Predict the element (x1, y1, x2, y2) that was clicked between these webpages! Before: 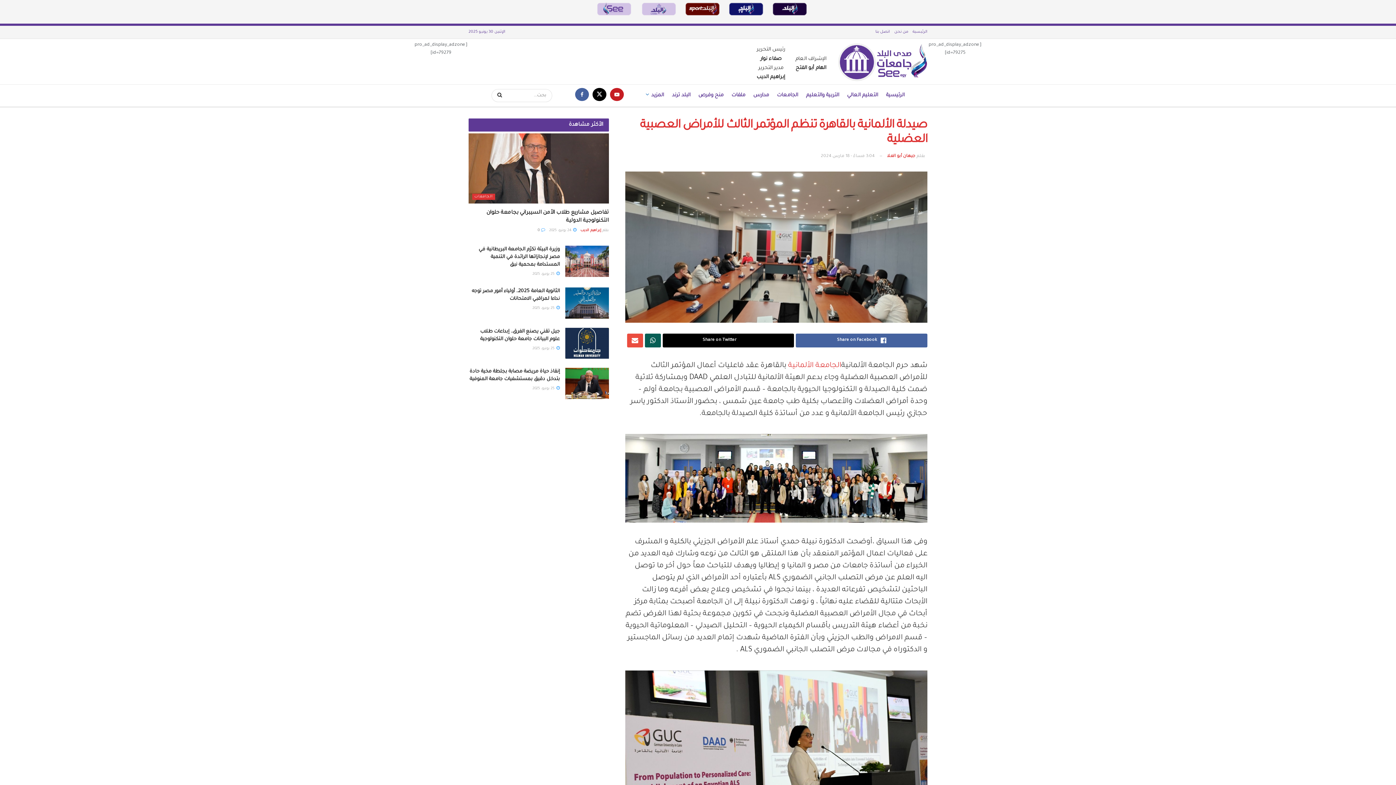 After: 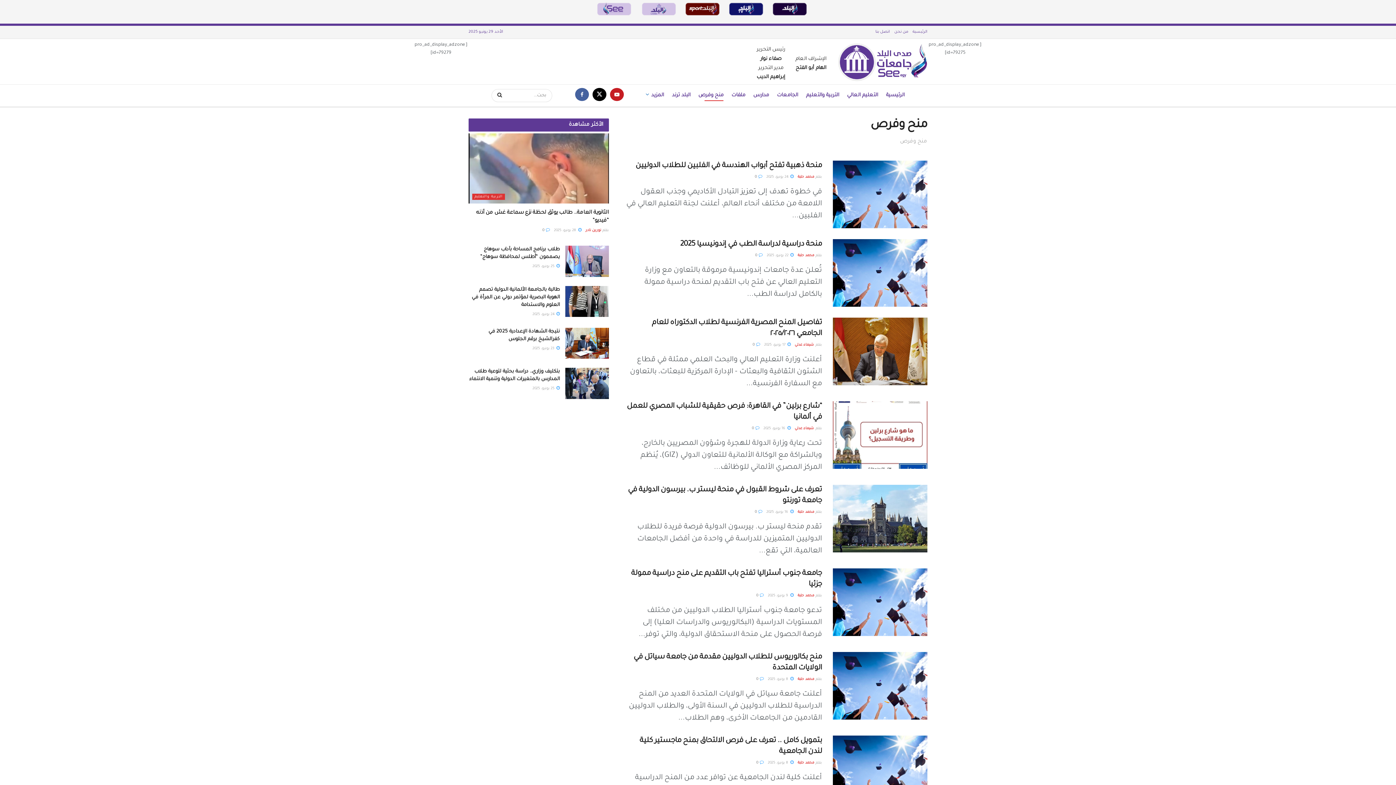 Action: label: منح وفرص bbox: (698, 90, 723, 101)